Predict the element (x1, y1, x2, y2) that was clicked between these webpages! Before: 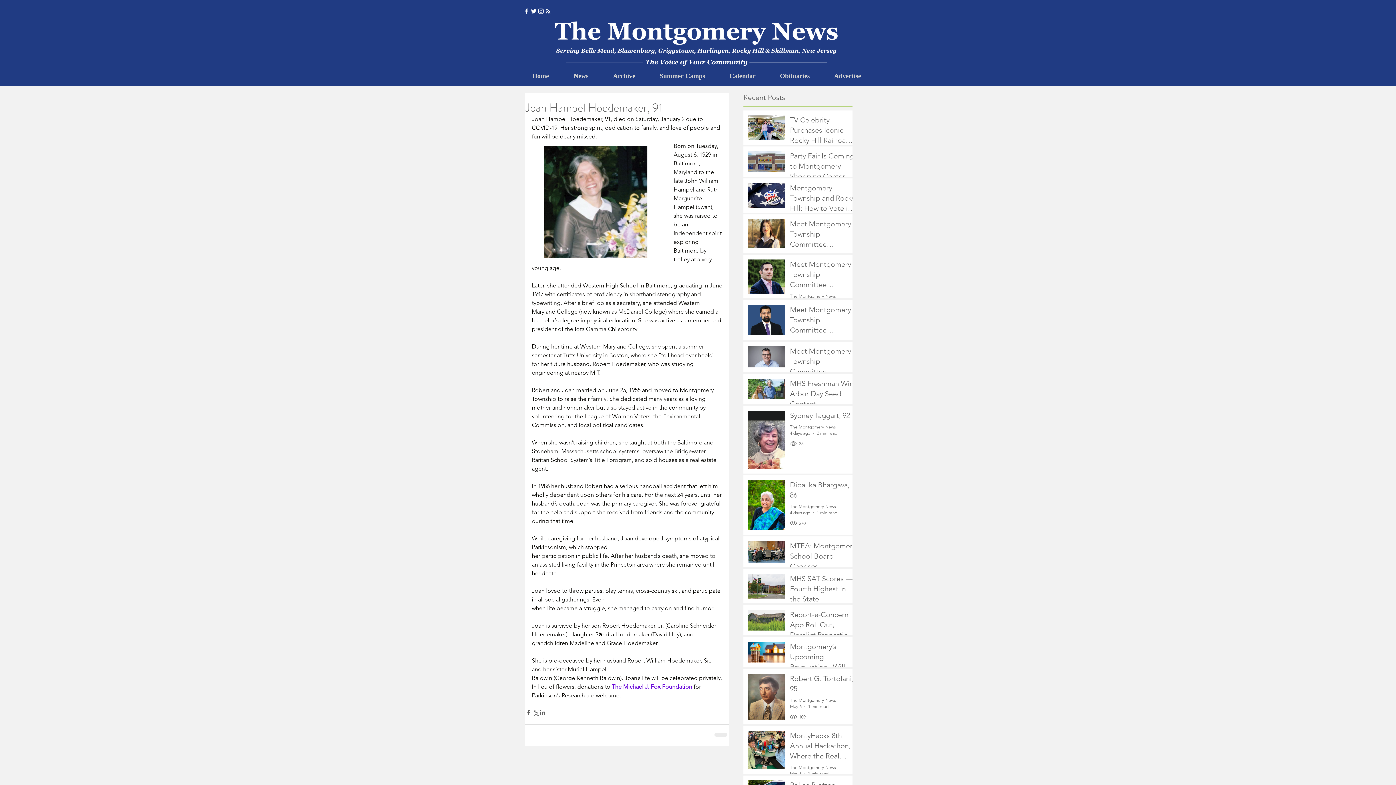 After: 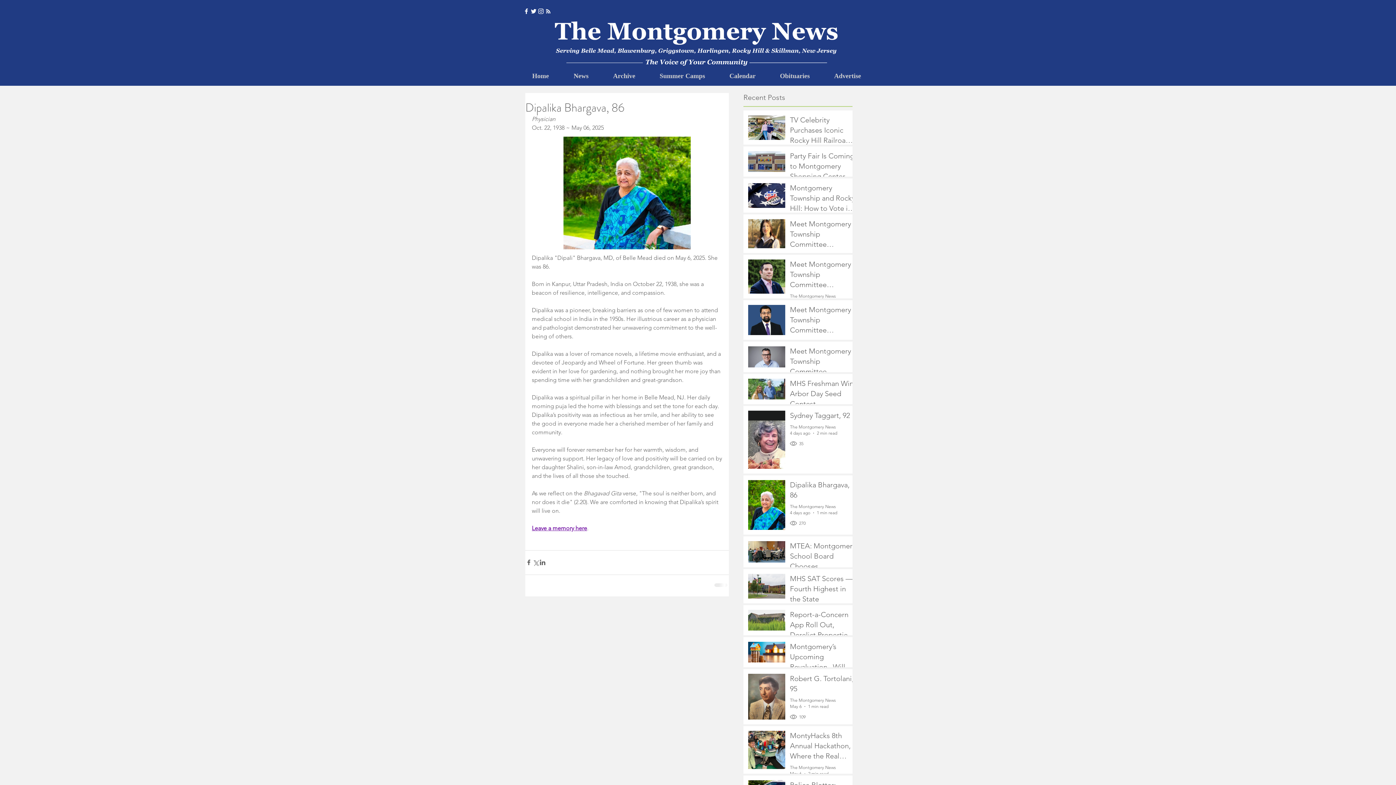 Action: label: Dipalika Bhargava, 86 bbox: (790, 480, 857, 503)